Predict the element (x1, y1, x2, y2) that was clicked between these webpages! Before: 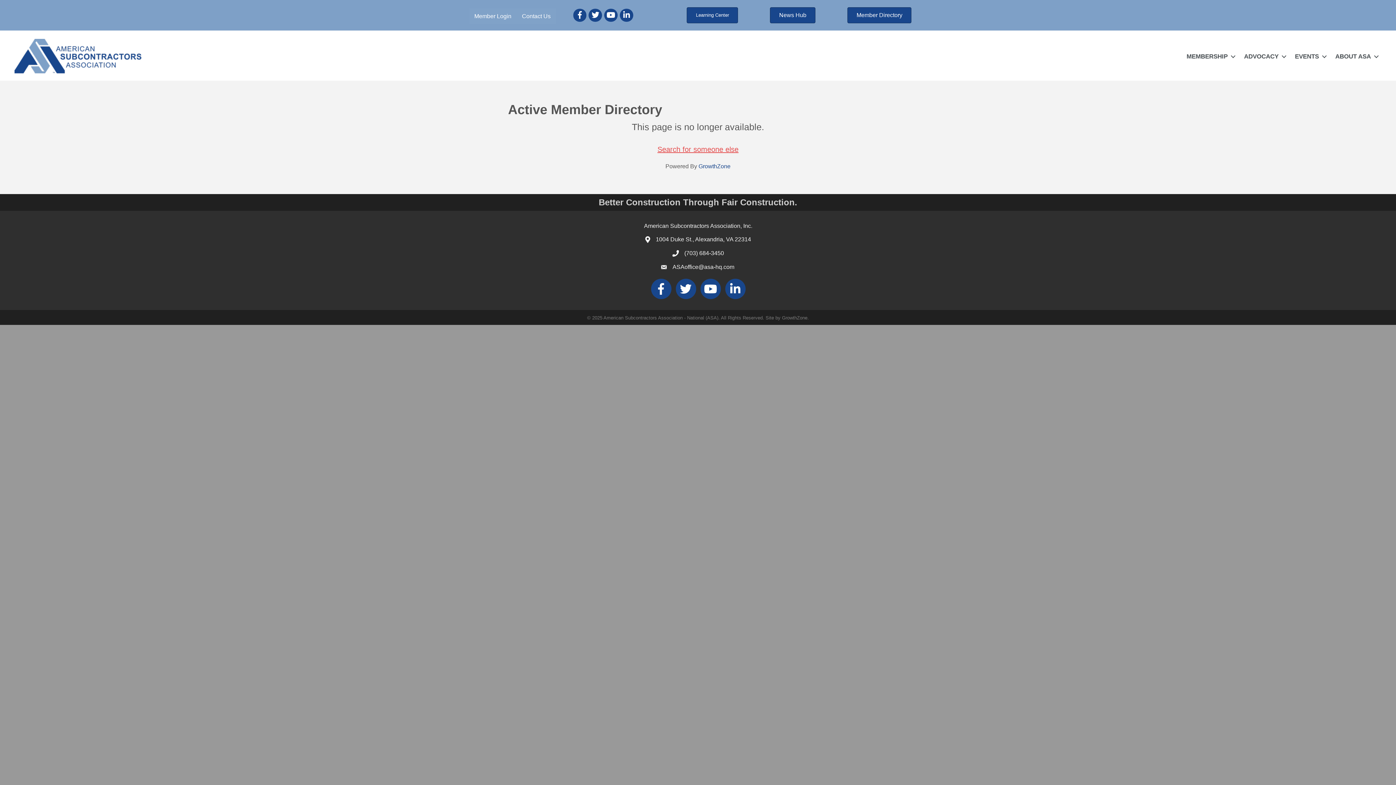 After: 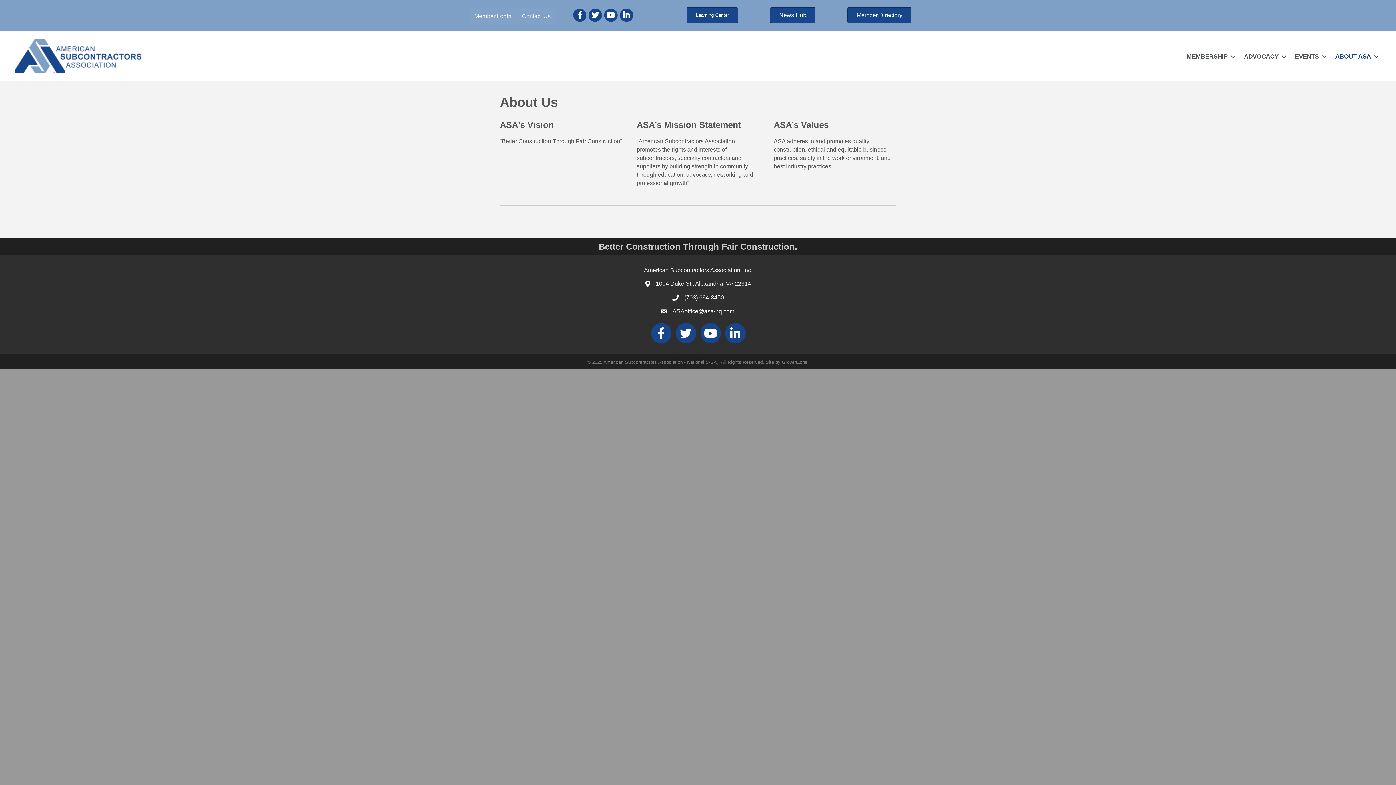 Action: bbox: (1330, 48, 1381, 64) label: ABOUT ASA